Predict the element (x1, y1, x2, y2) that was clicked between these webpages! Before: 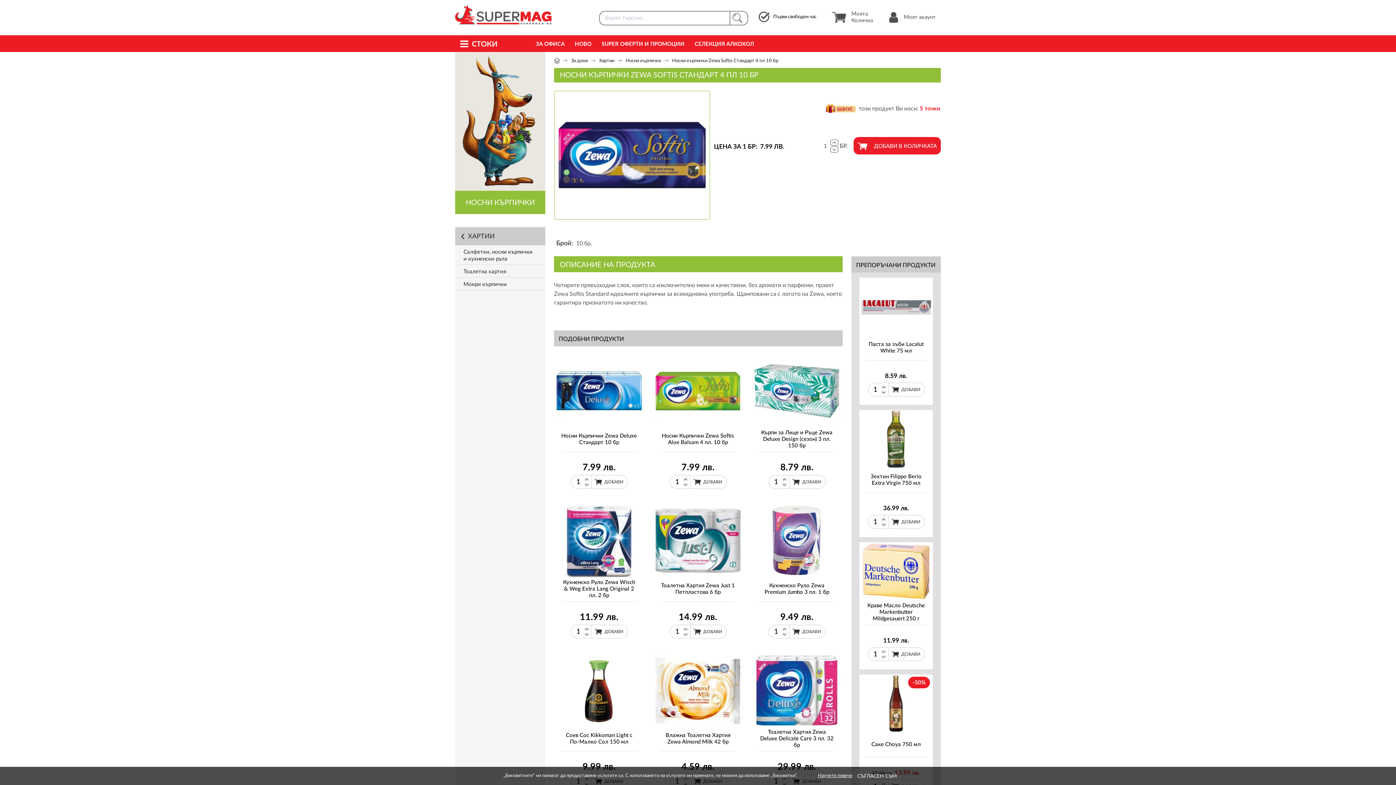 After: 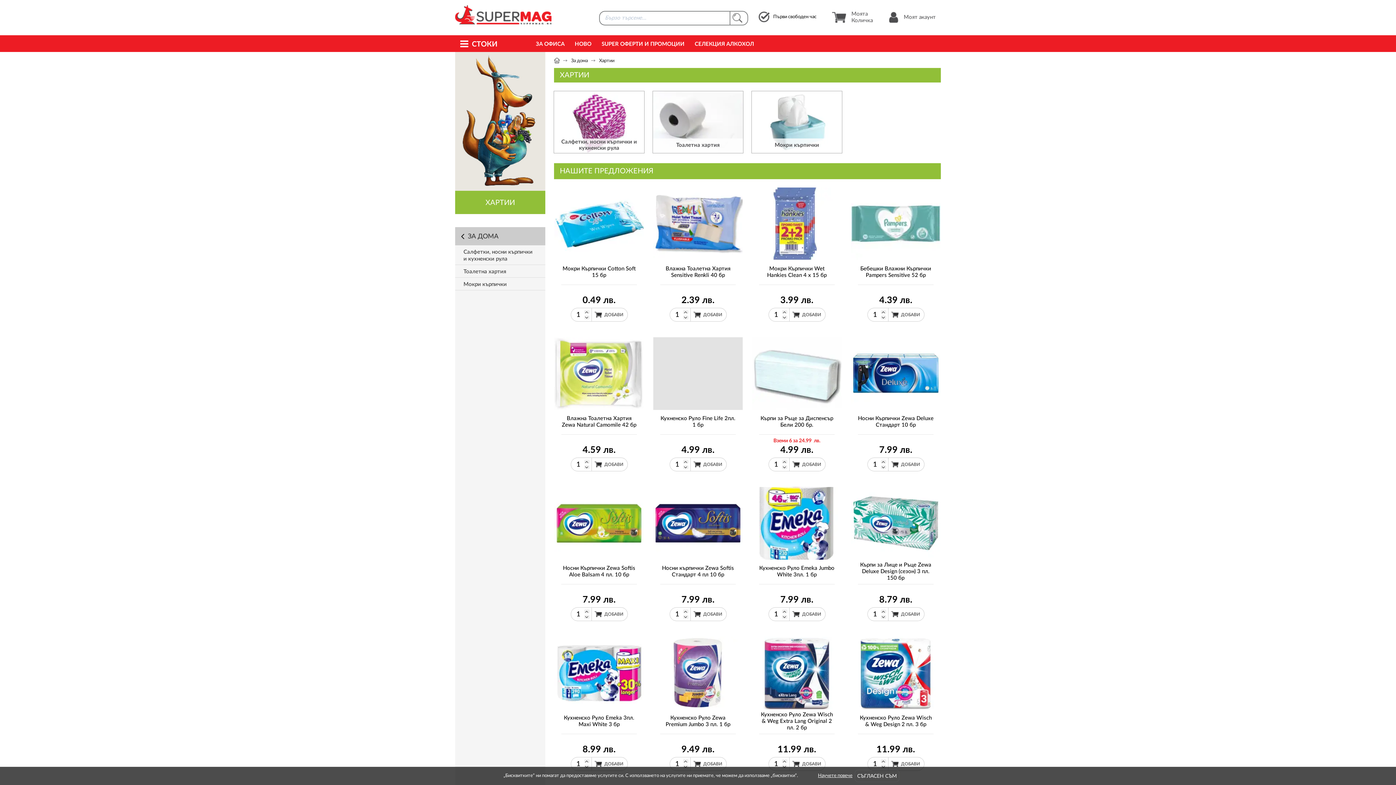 Action: bbox: (599, 58, 614, 63) label: Хартии